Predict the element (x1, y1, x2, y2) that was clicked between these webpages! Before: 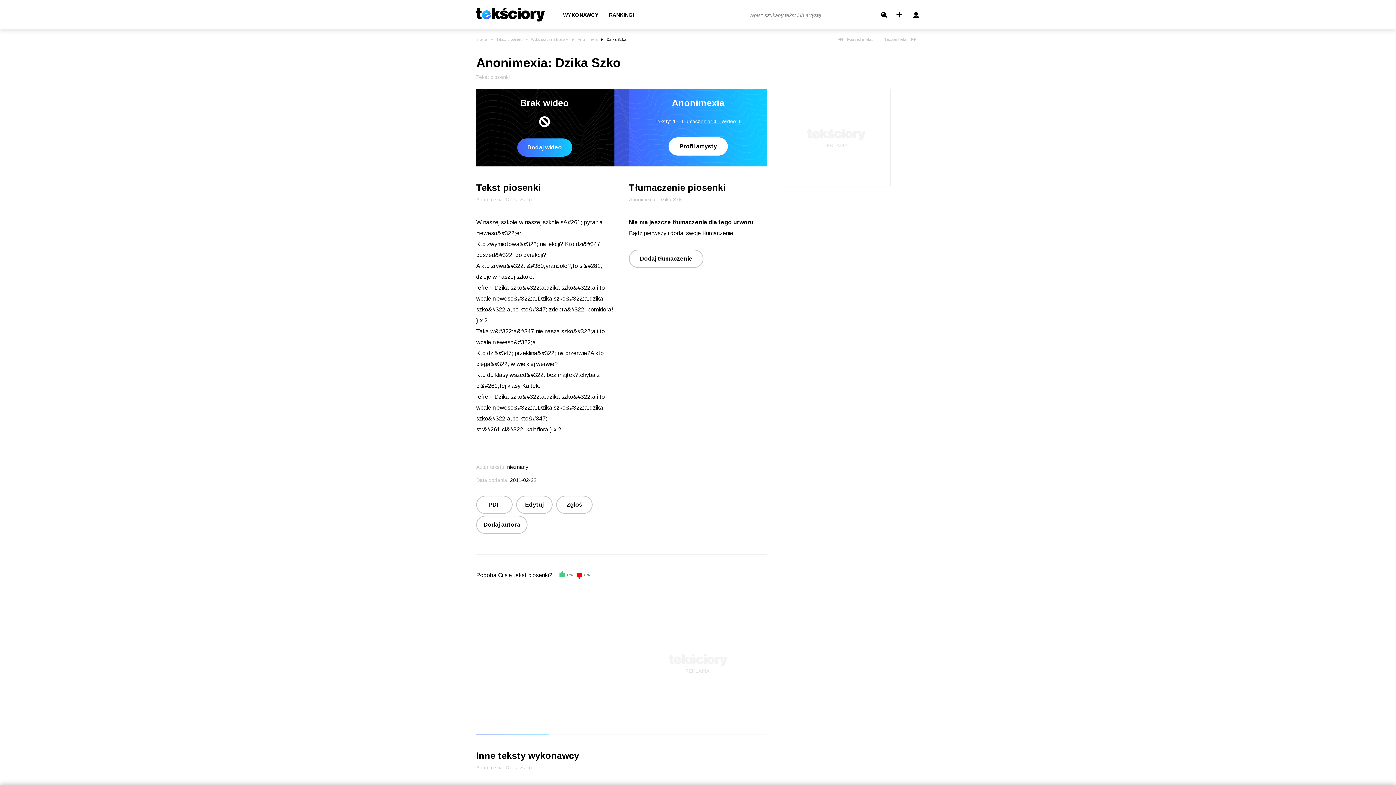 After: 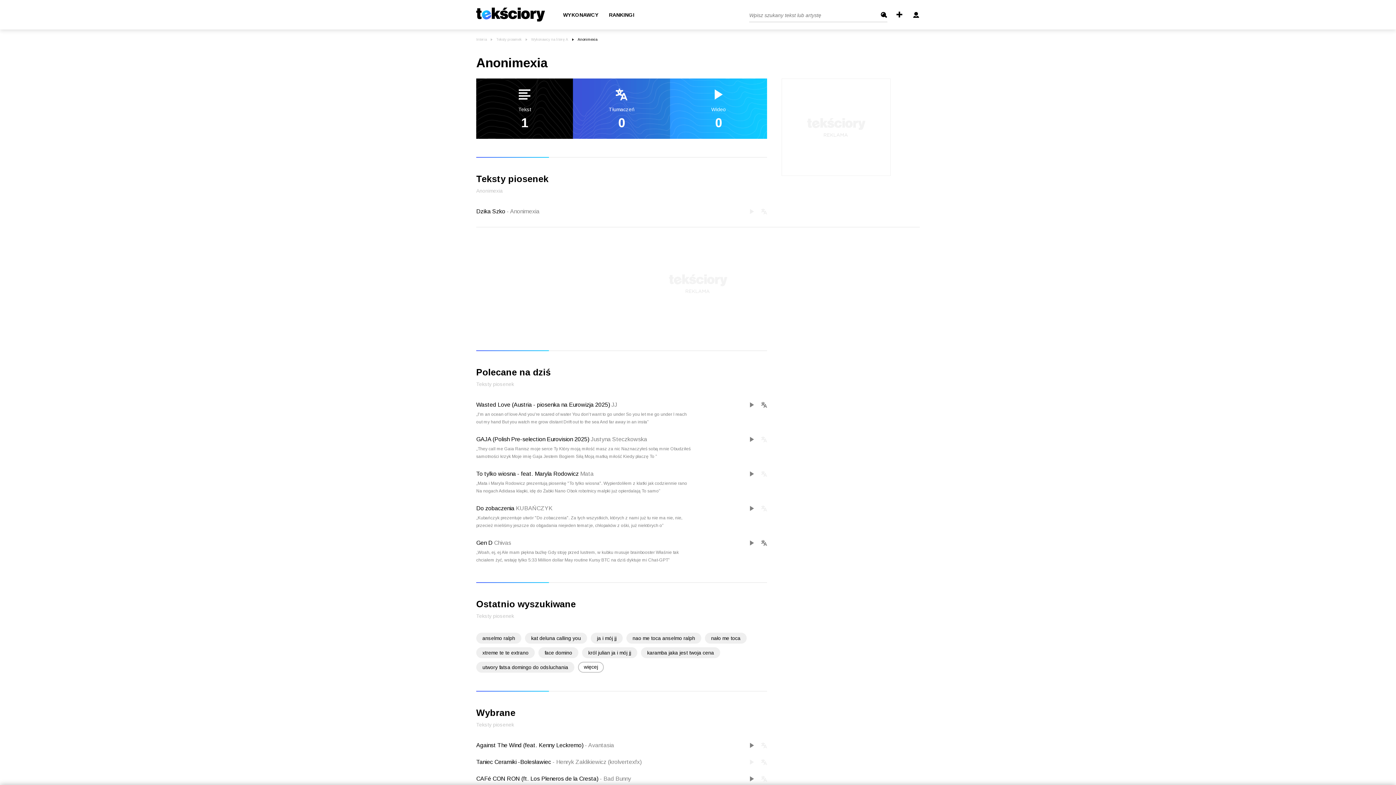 Action: bbox: (668, 137, 728, 155) label: Profil artysty